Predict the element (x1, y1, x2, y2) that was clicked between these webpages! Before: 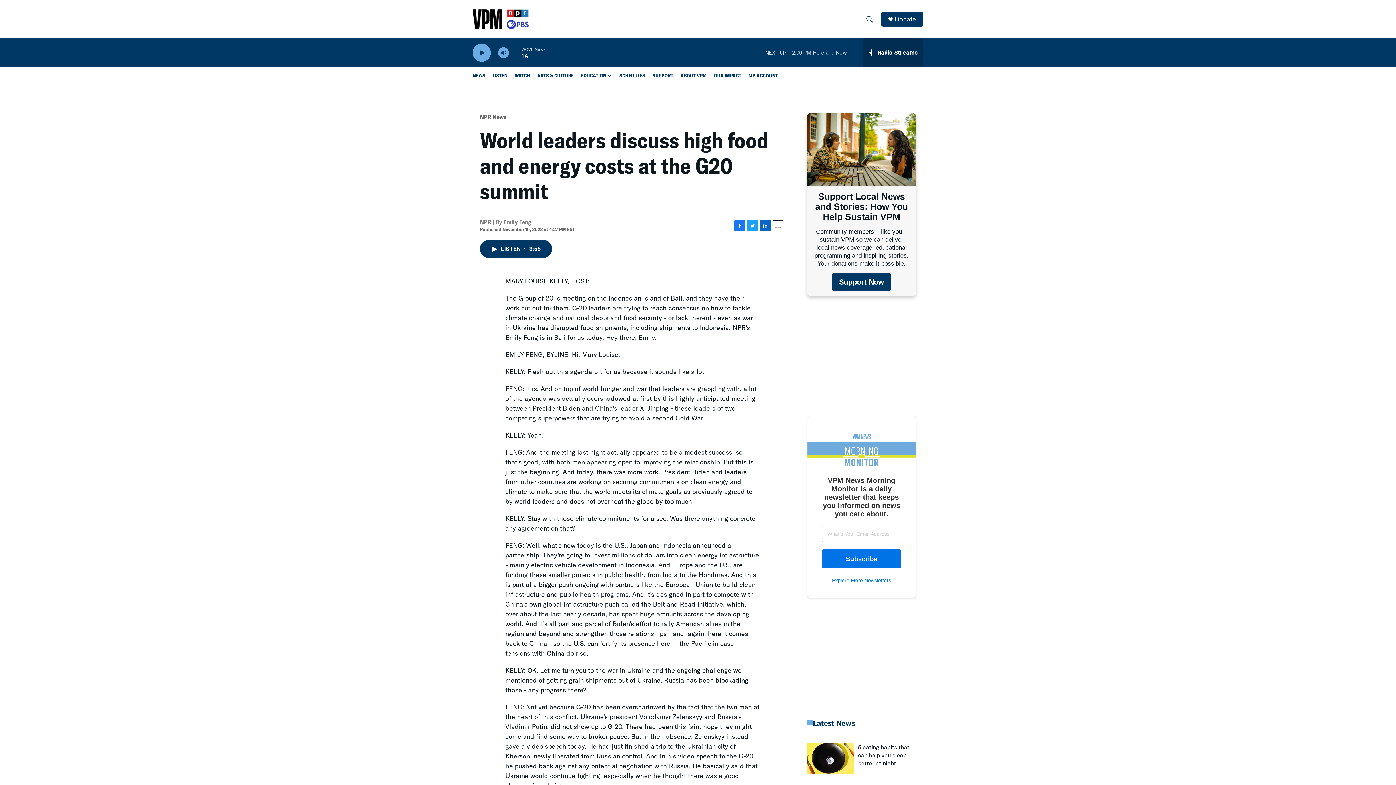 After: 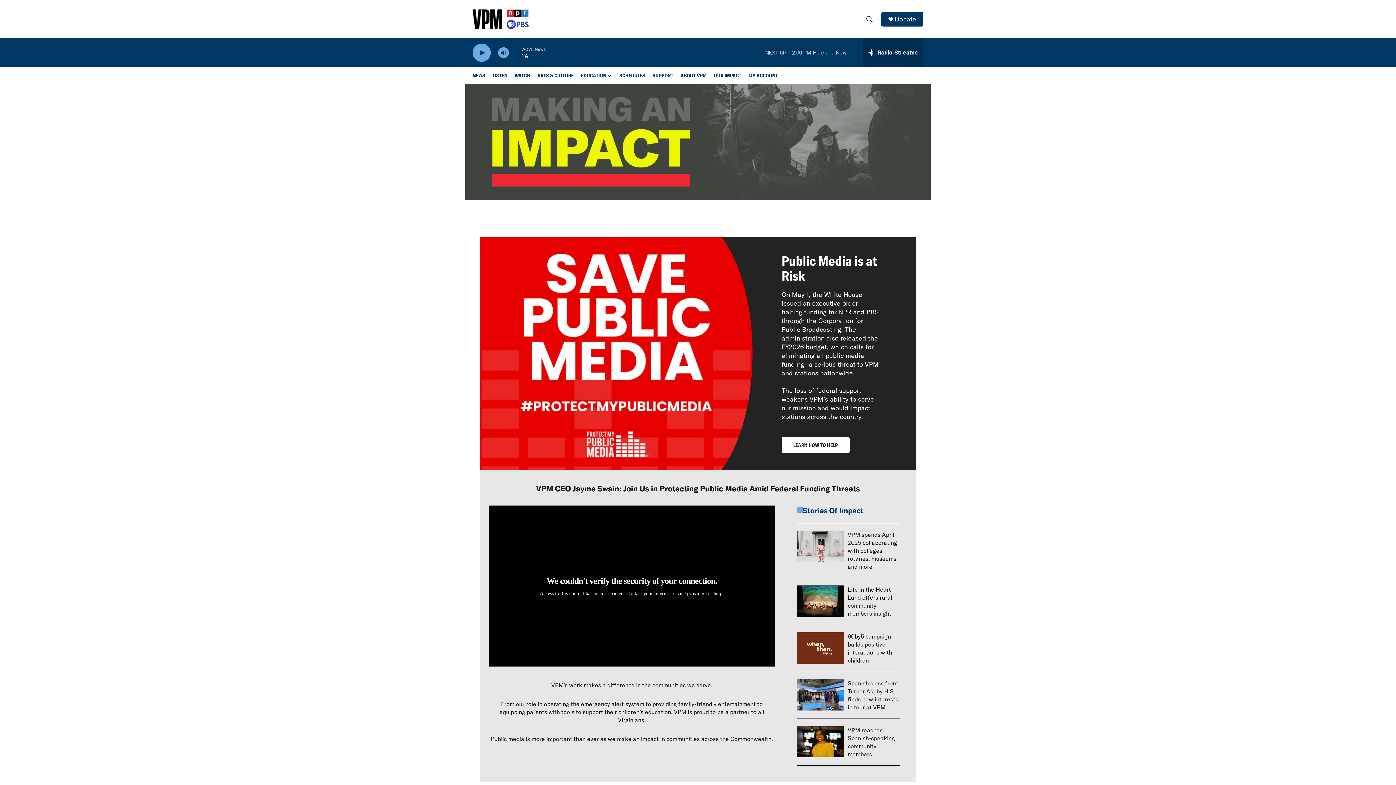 Action: bbox: (714, 67, 741, 83) label: OUR IMPACT